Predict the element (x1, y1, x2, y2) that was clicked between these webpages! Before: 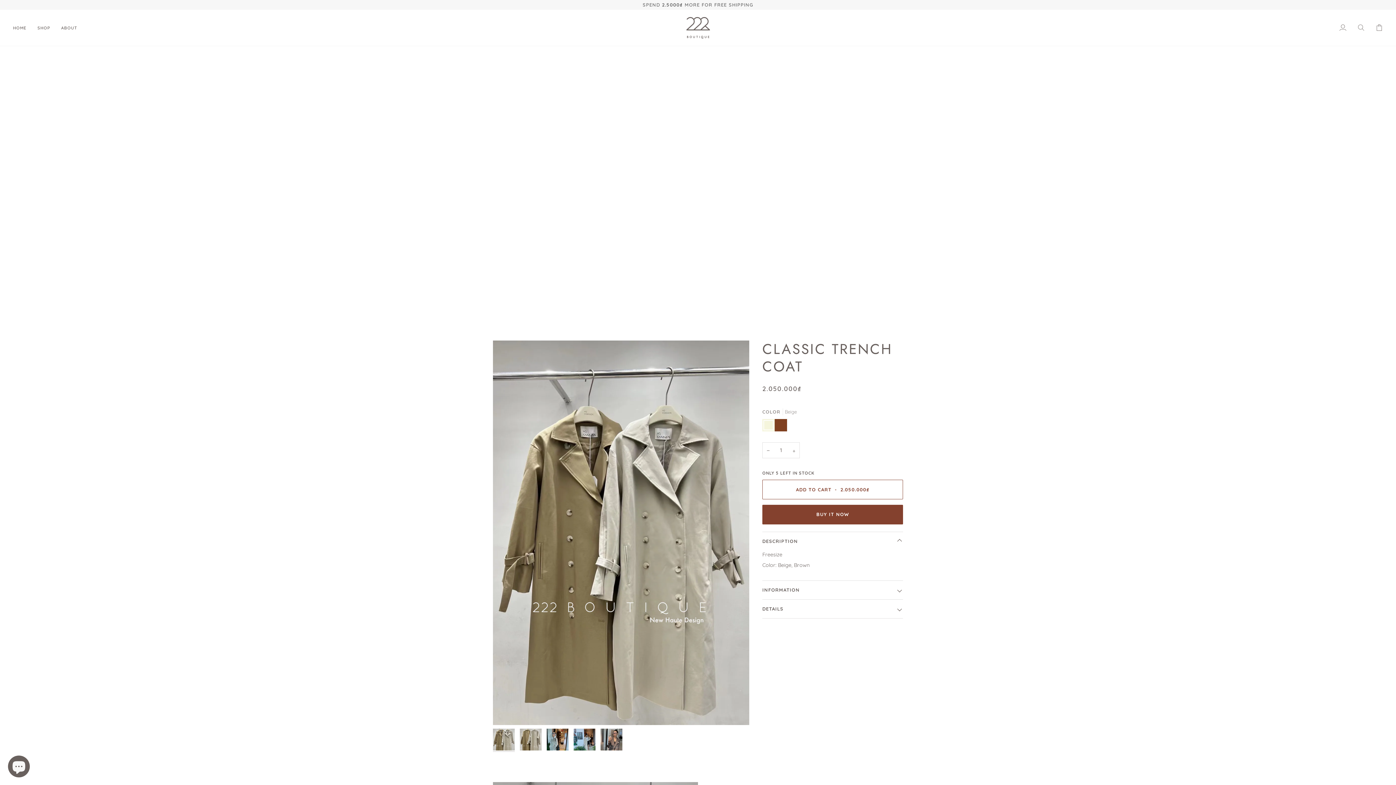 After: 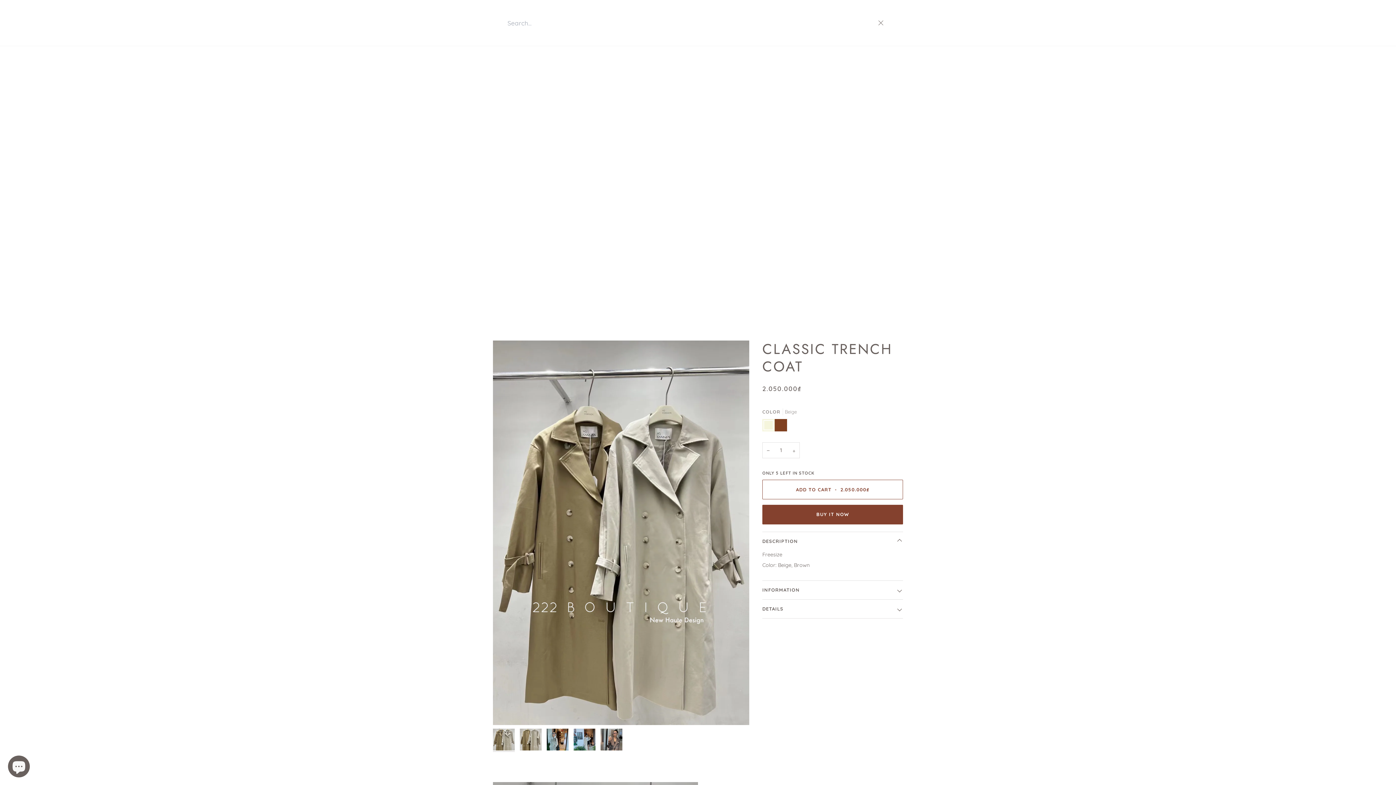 Action: bbox: (1352, 9, 1370, 45) label: Search